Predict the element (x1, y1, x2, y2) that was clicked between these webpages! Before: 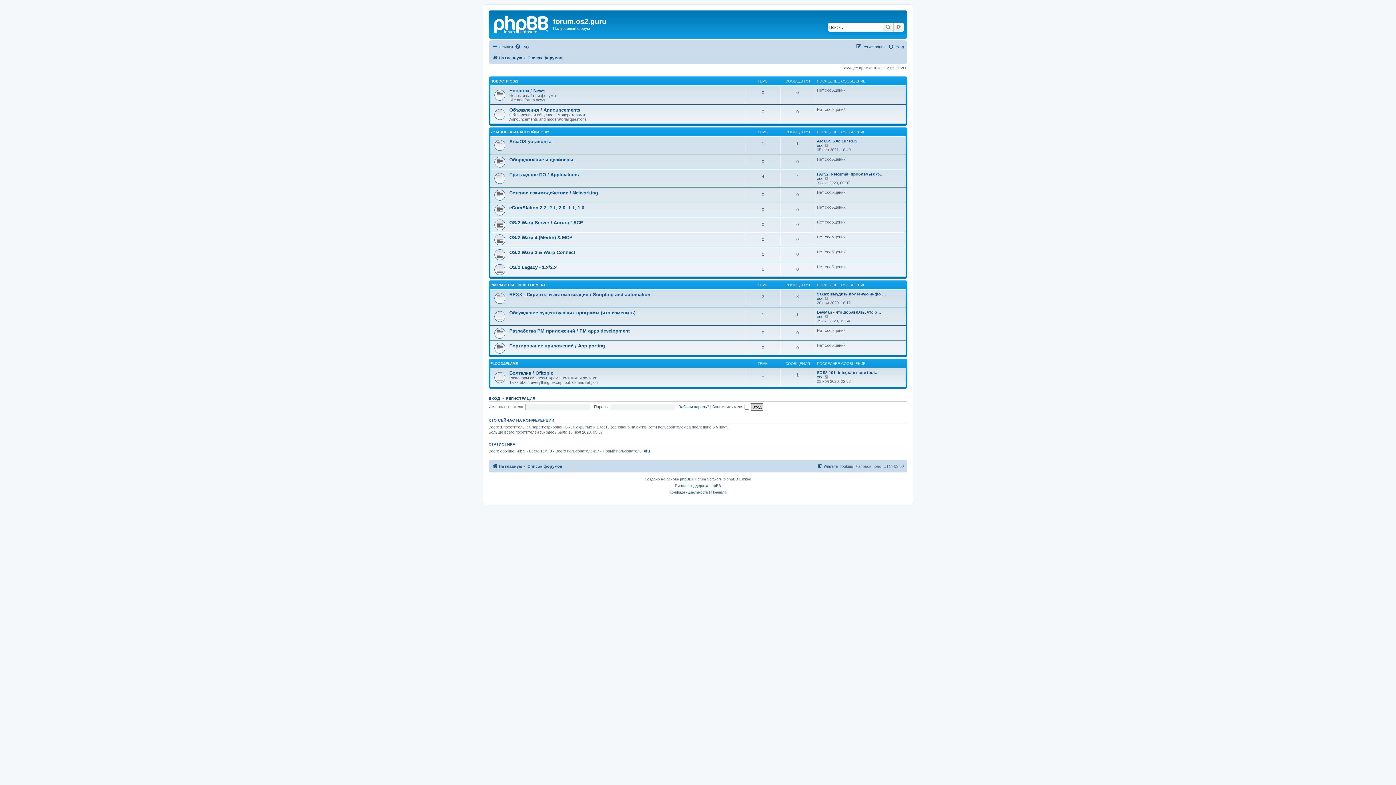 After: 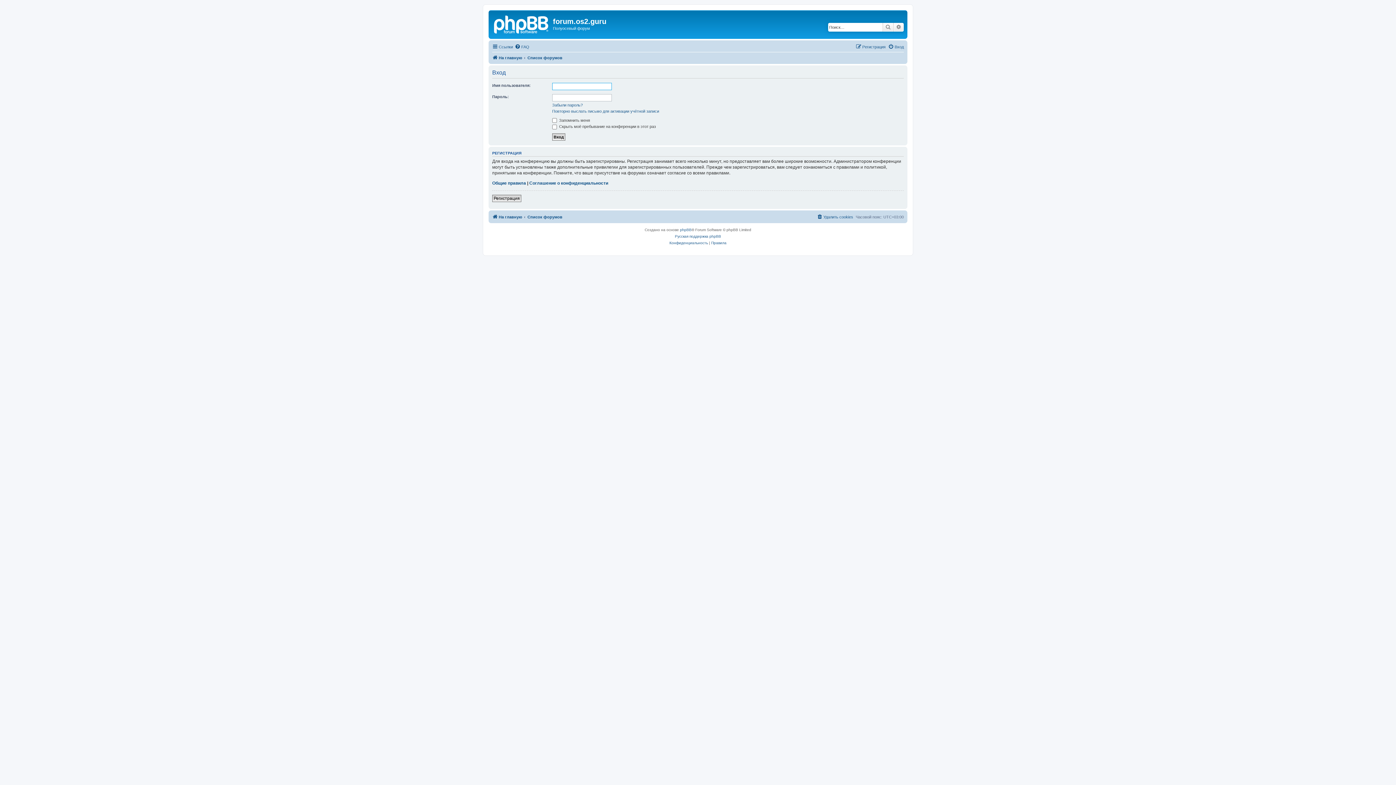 Action: bbox: (488, 396, 500, 400) label: ВХОД